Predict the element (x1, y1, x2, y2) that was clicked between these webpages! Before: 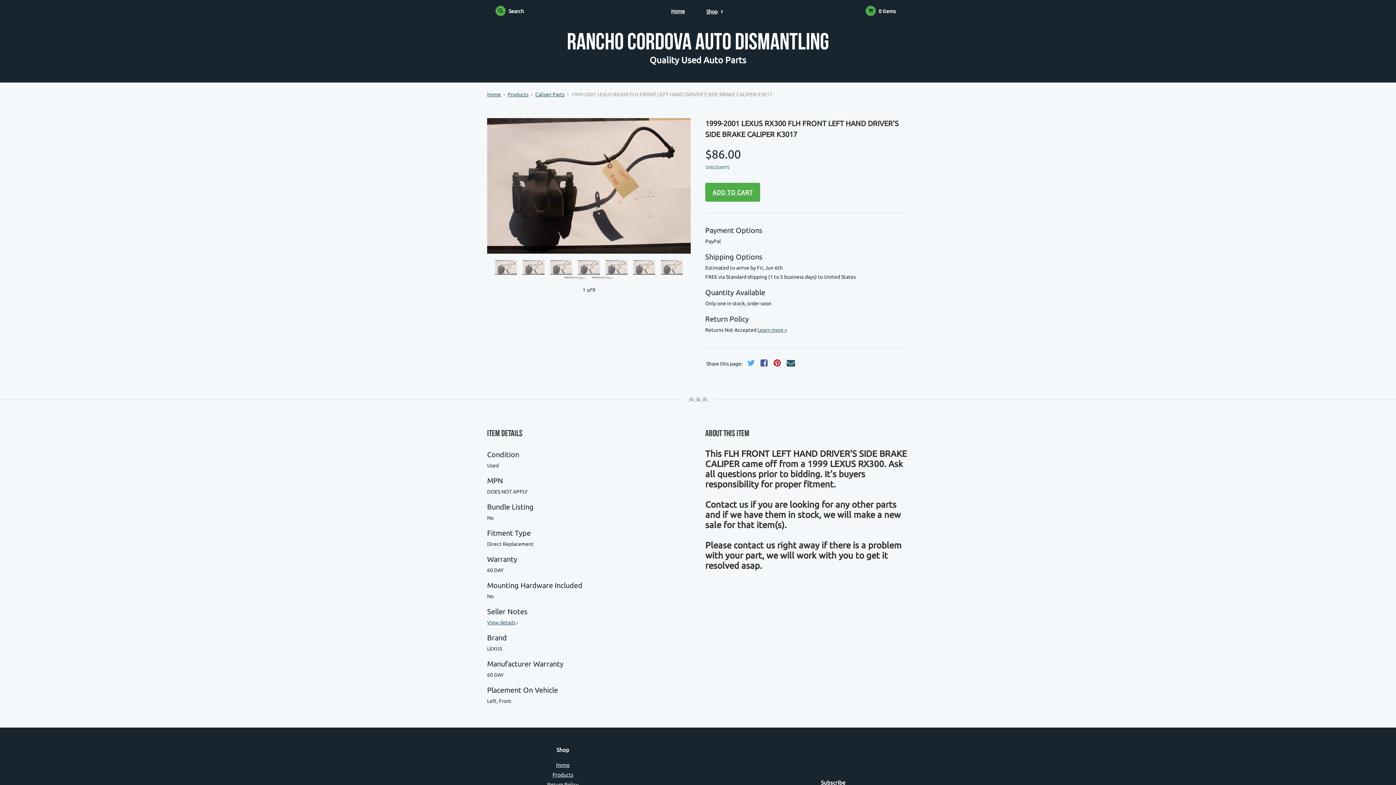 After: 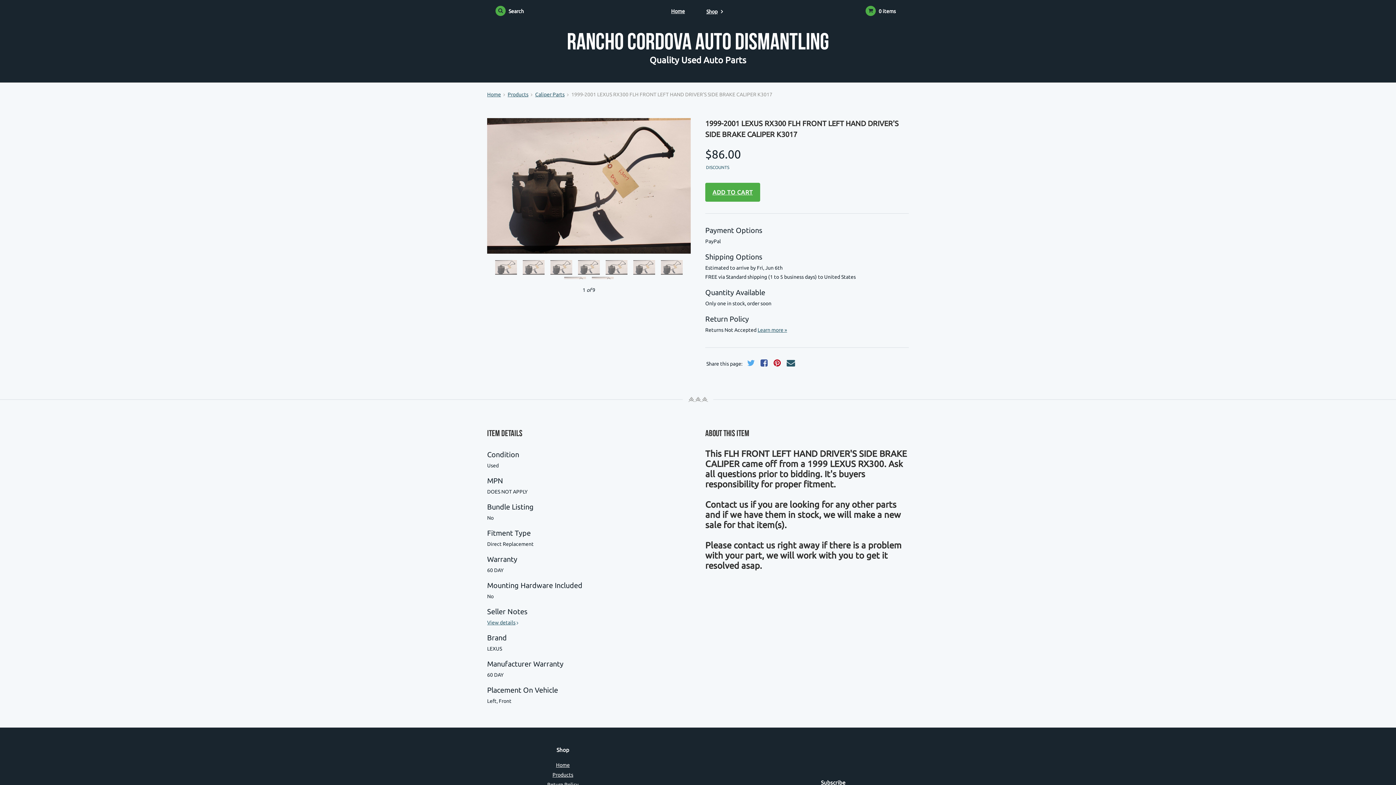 Action: bbox: (747, 358, 754, 368)